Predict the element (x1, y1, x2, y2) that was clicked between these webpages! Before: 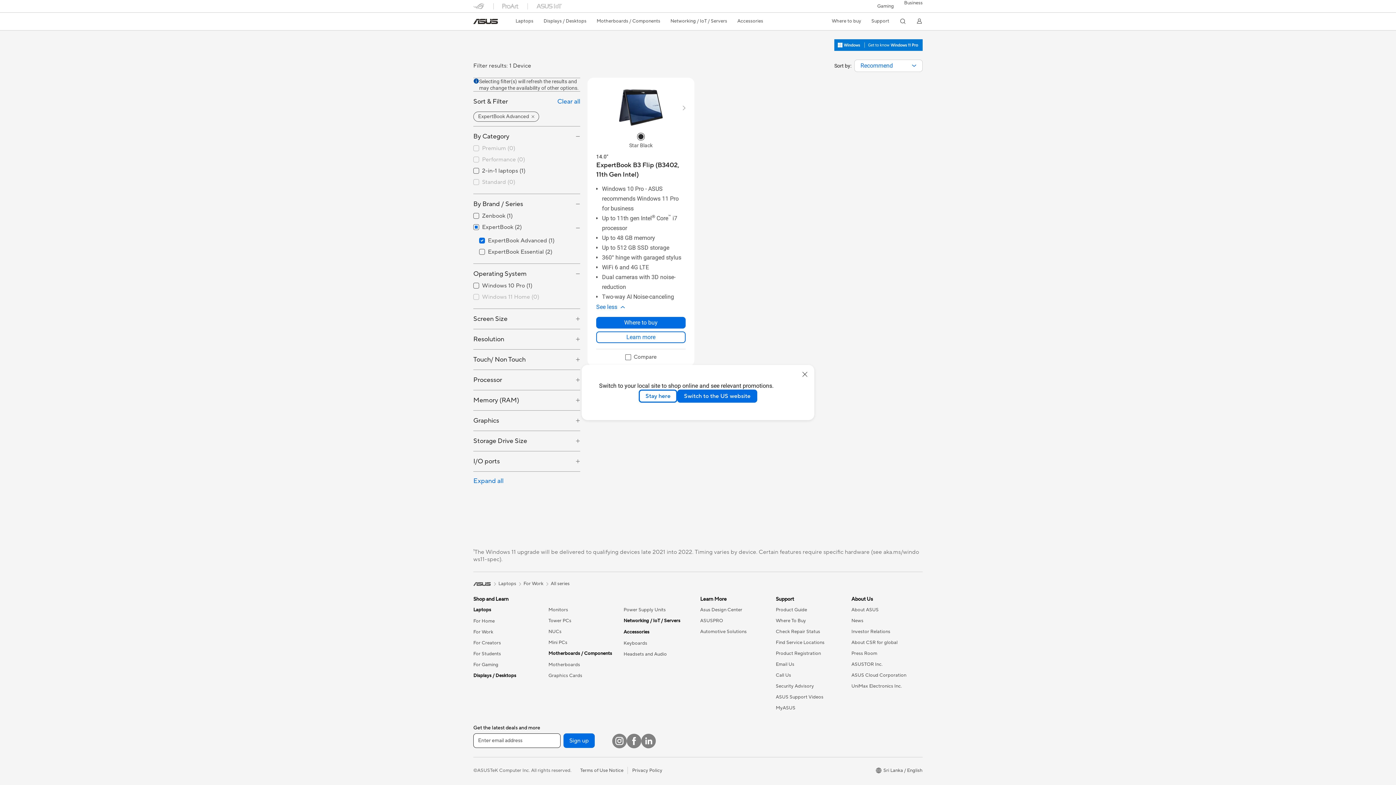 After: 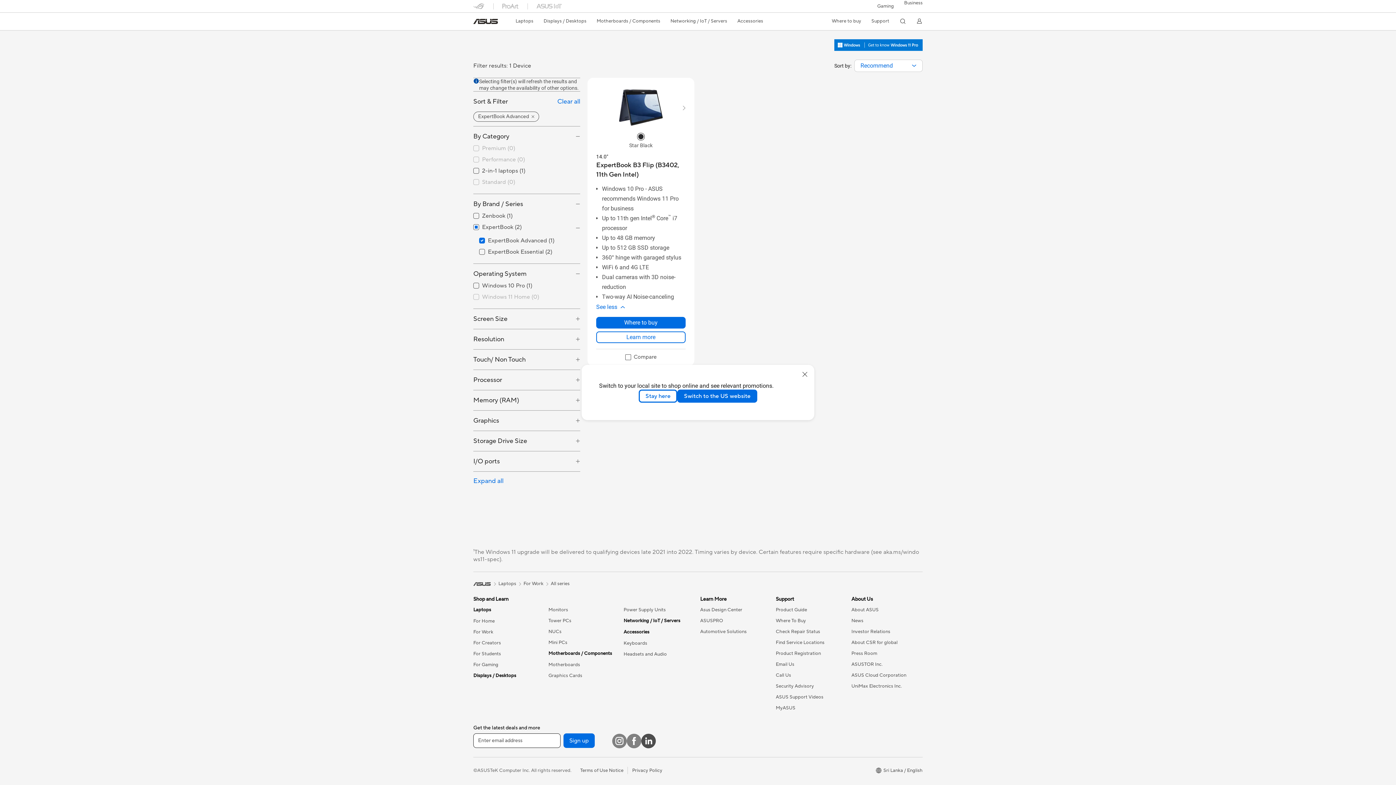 Action: bbox: (641, 734, 656, 748) label: LinkedIn